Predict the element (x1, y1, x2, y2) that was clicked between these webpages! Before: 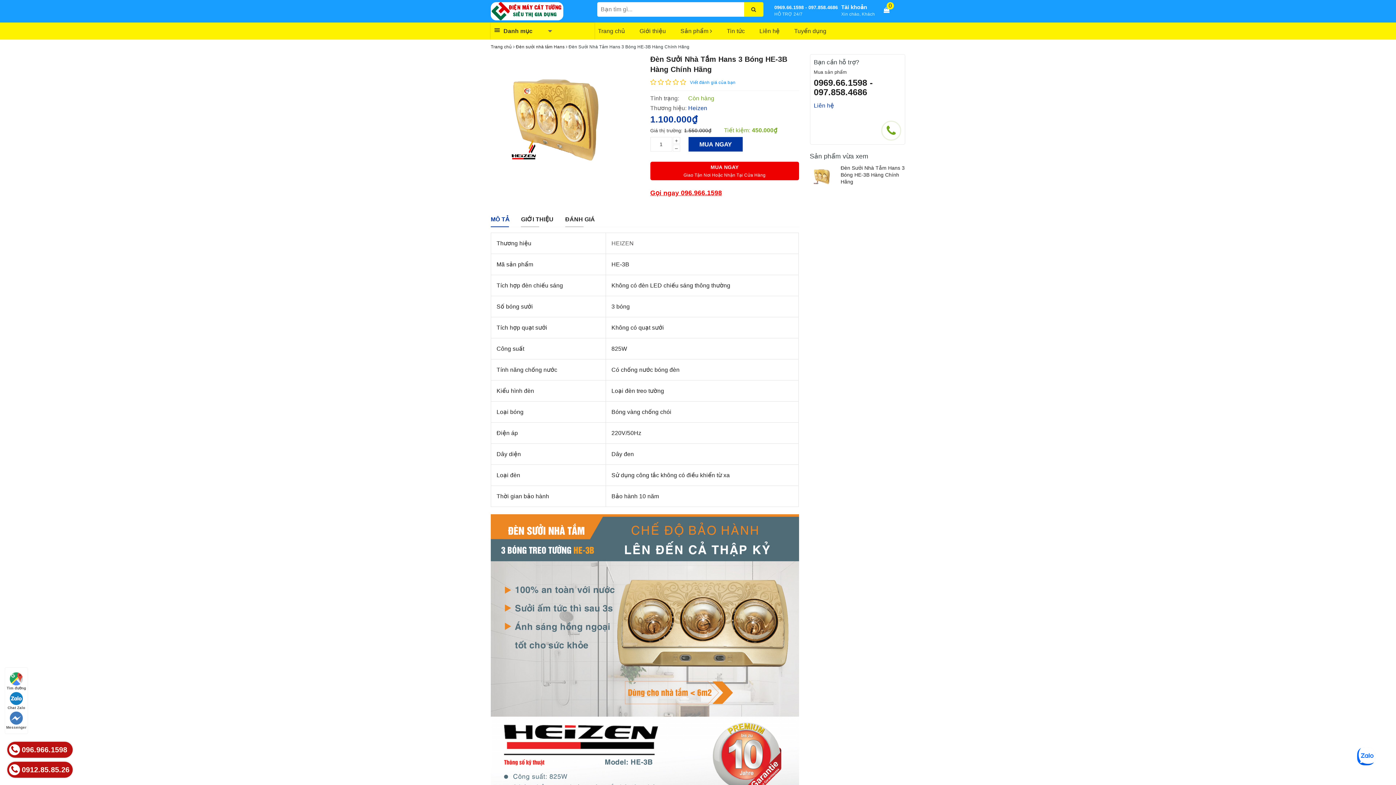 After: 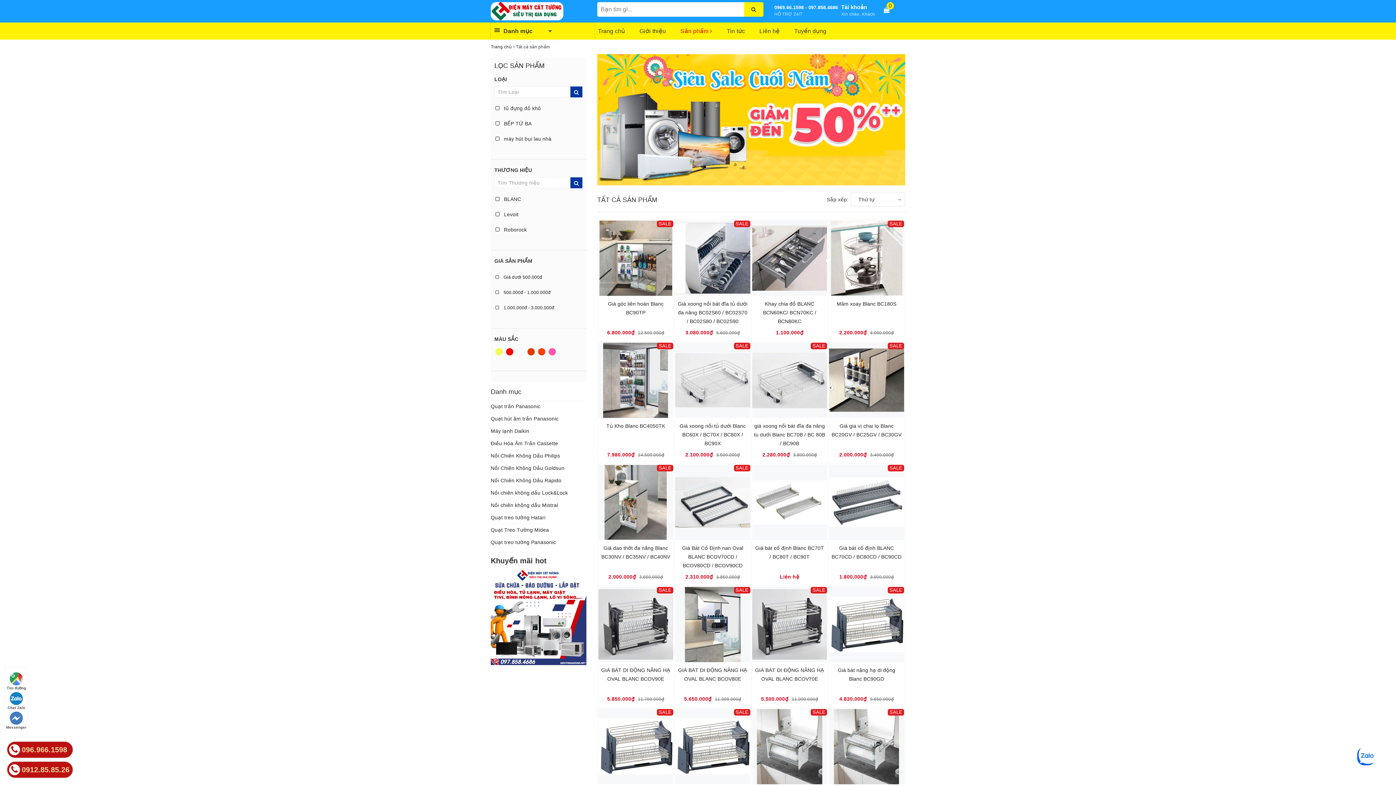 Action: bbox: (677, 22, 716, 39) label: Sản phẩm 